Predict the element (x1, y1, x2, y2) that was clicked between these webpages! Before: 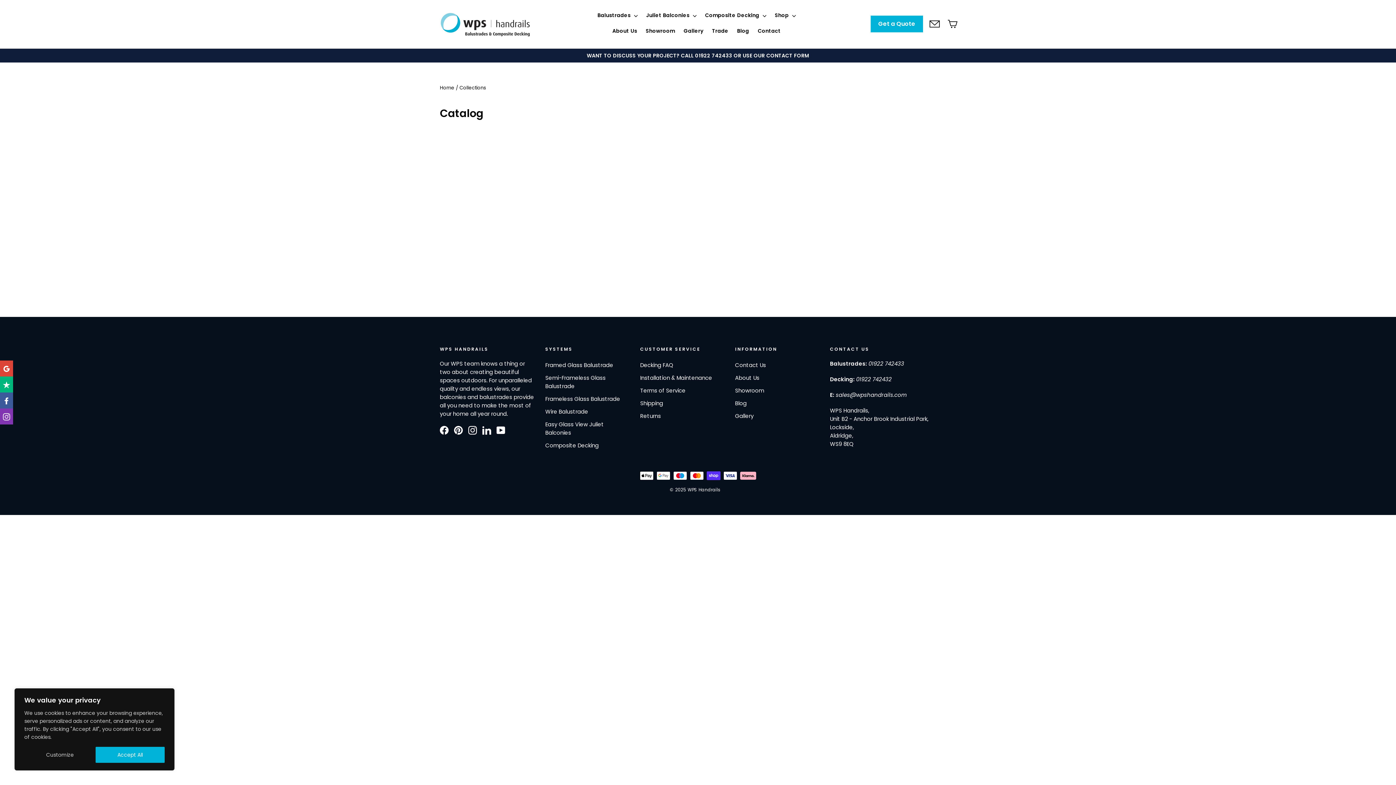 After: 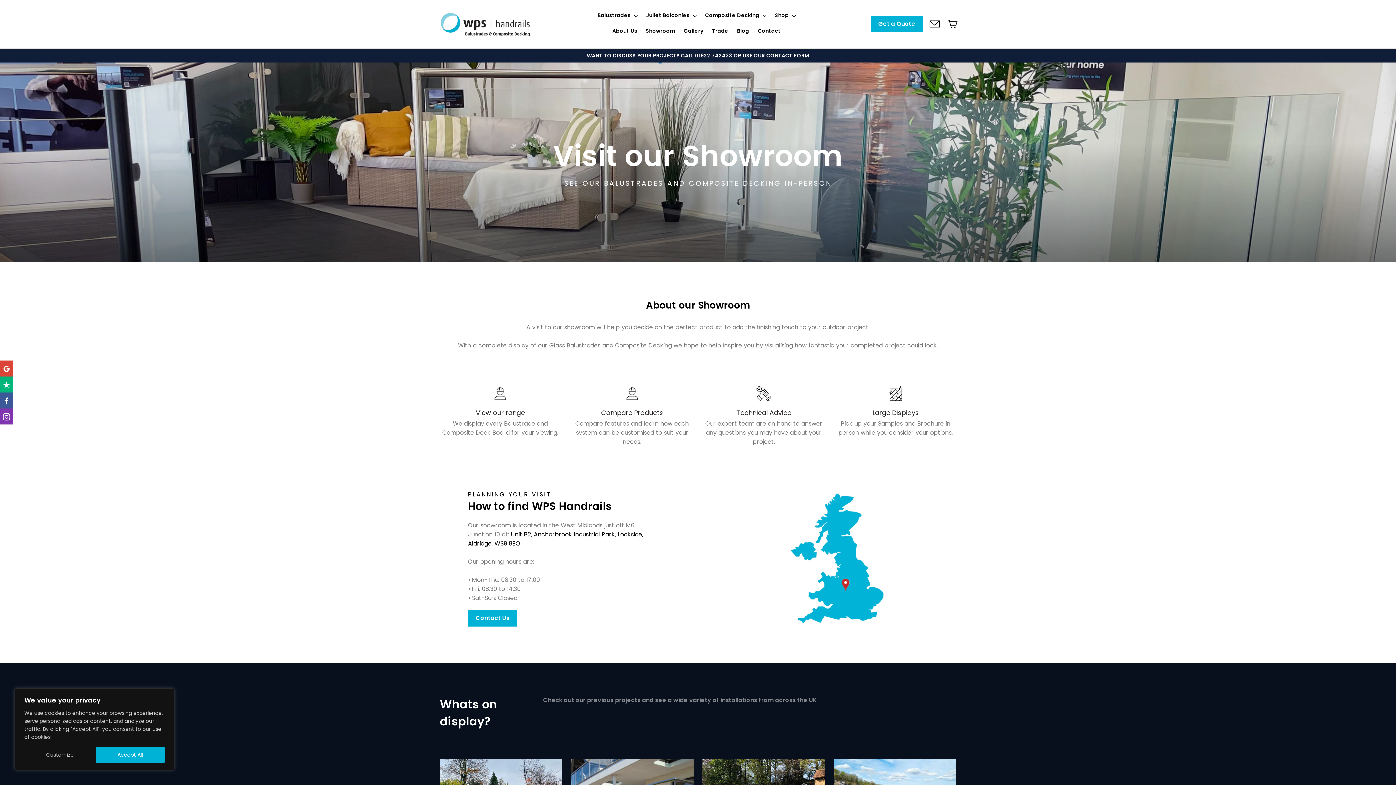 Action: label: Showroom bbox: (643, 24, 678, 38)